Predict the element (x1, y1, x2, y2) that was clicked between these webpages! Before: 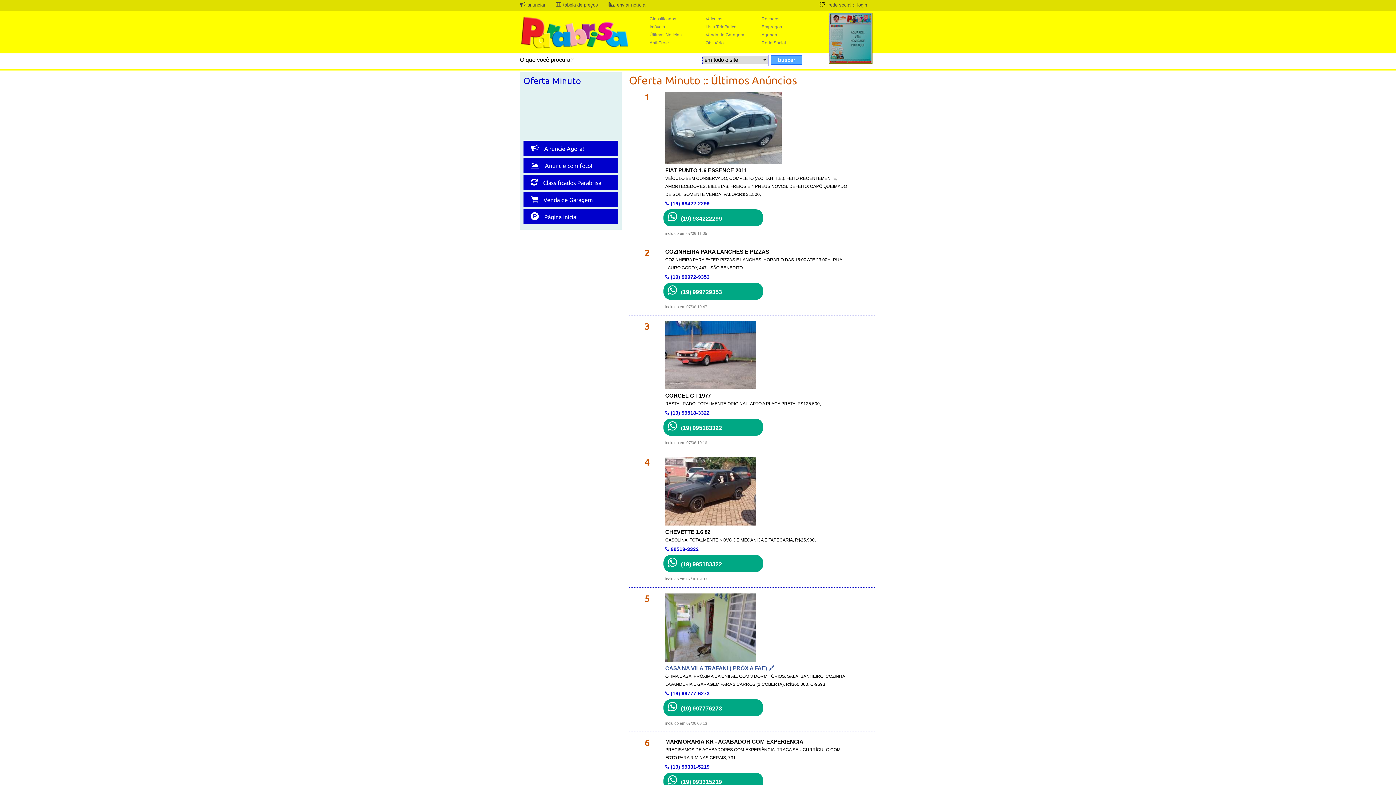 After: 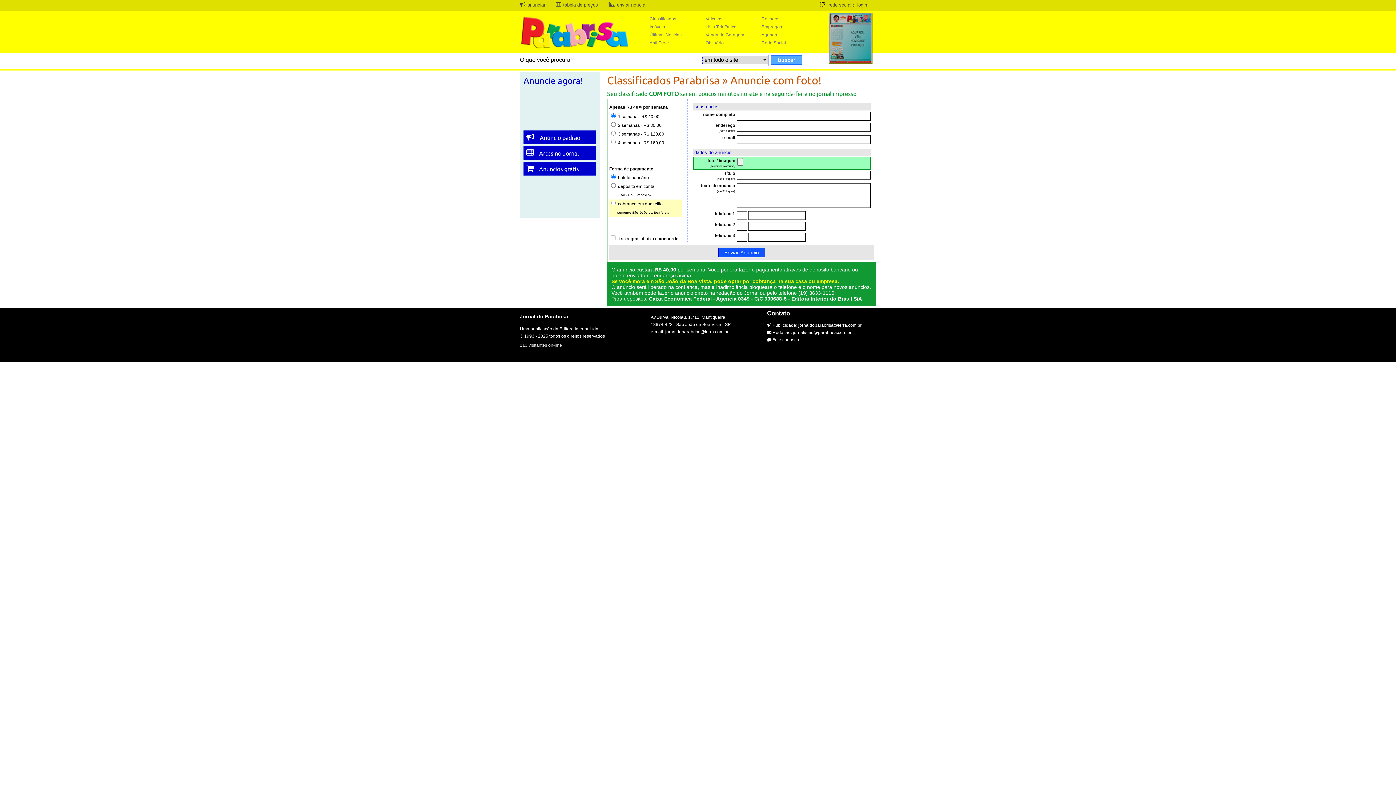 Action: label: Anuncie com foto! bbox: (523, 157, 618, 173)